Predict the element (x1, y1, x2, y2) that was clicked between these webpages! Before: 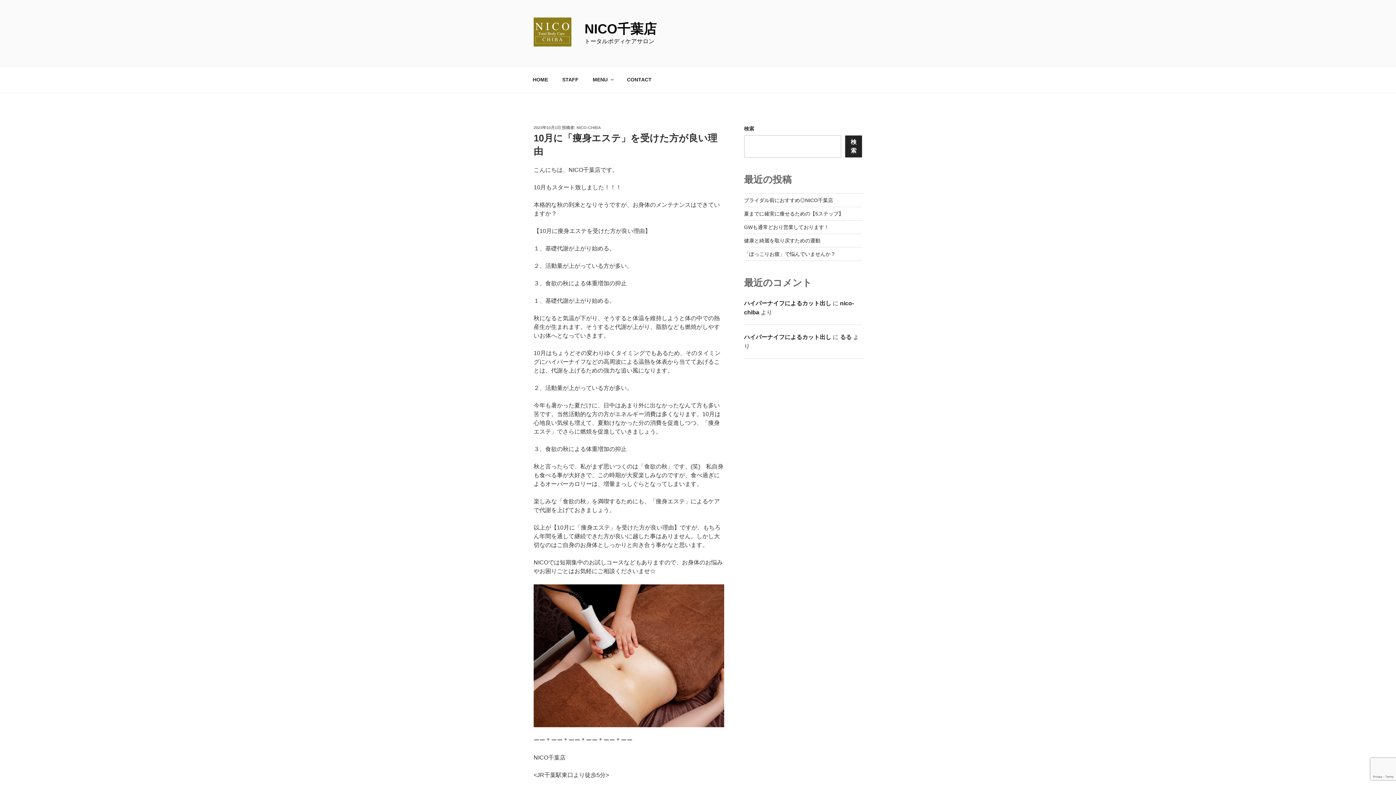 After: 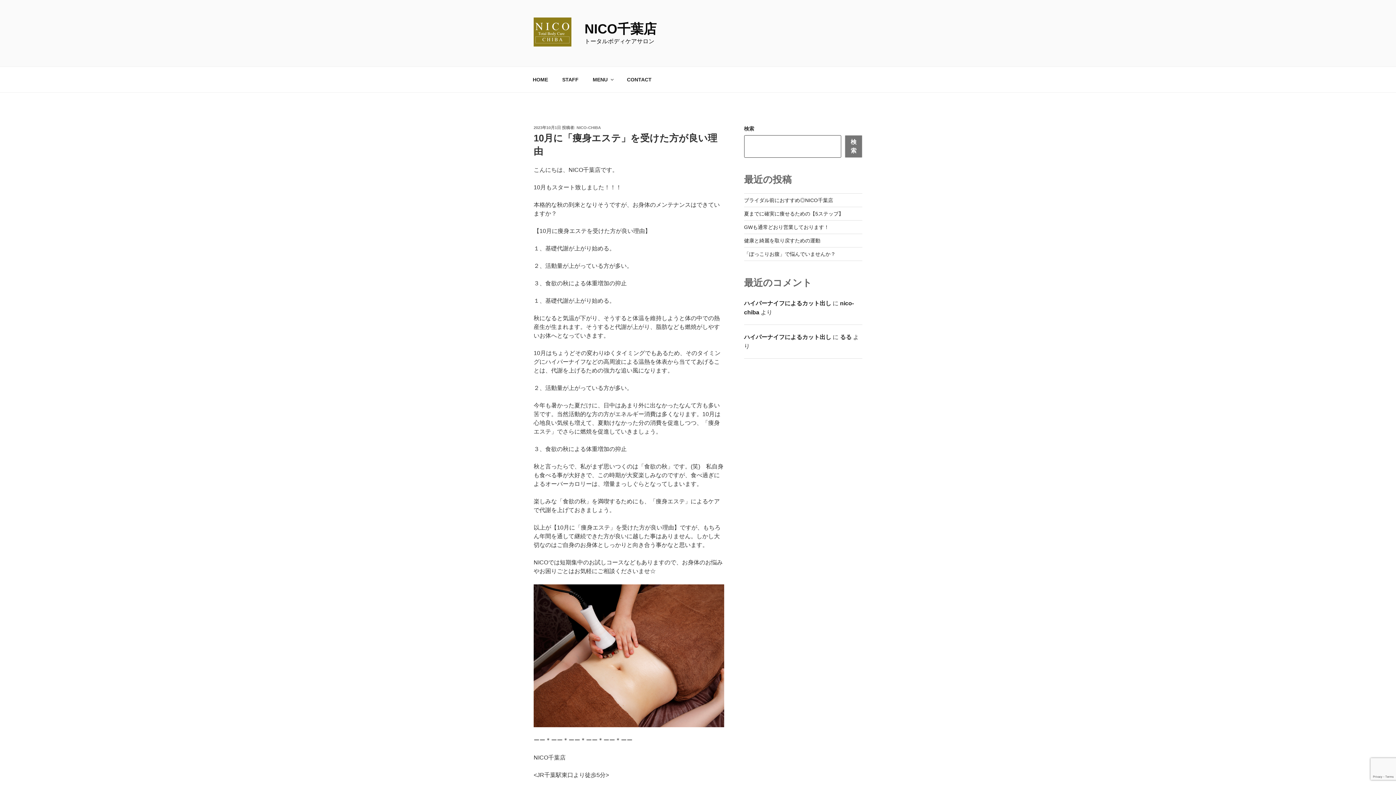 Action: bbox: (845, 135, 862, 157) label: 検索